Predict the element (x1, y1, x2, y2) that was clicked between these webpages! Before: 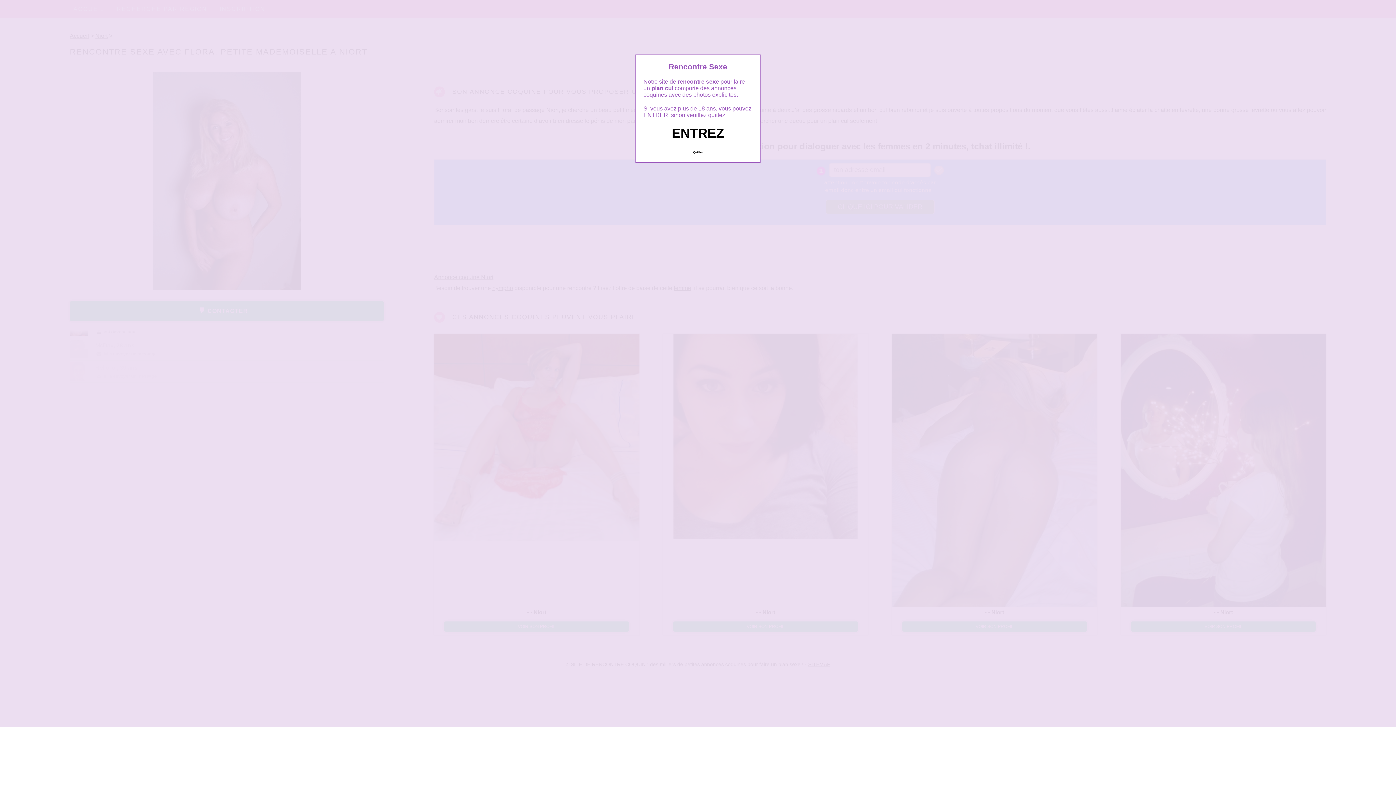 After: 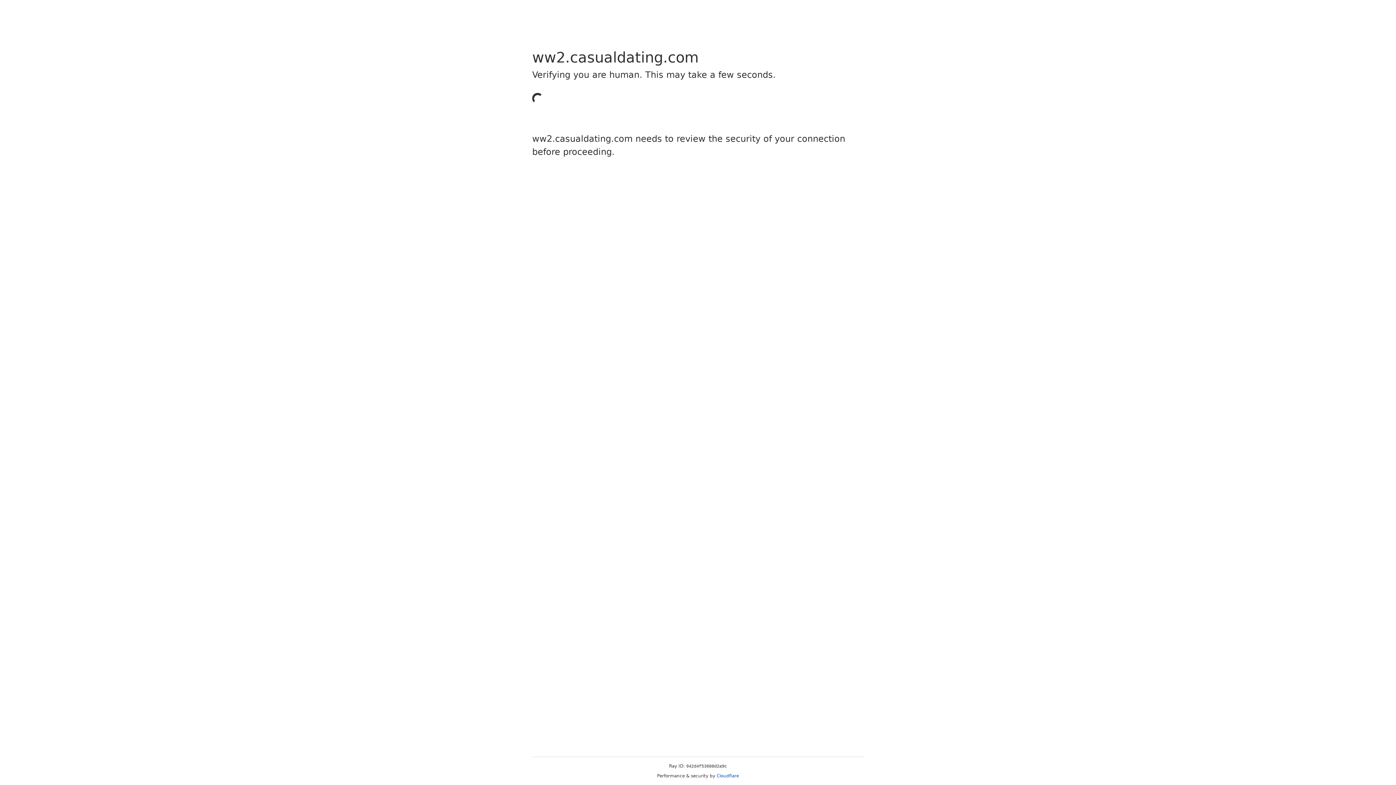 Action: label: Quittez bbox: (689, 147, 706, 157)